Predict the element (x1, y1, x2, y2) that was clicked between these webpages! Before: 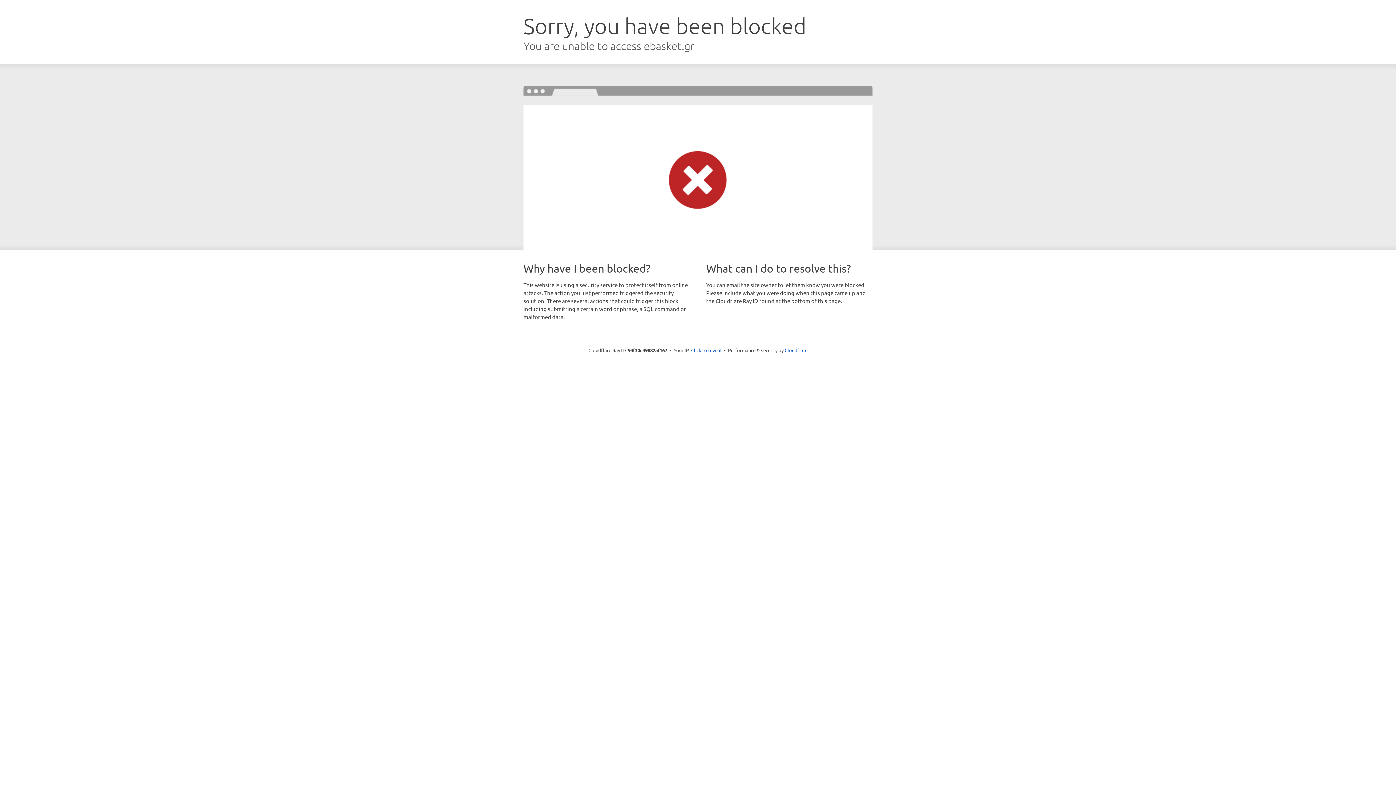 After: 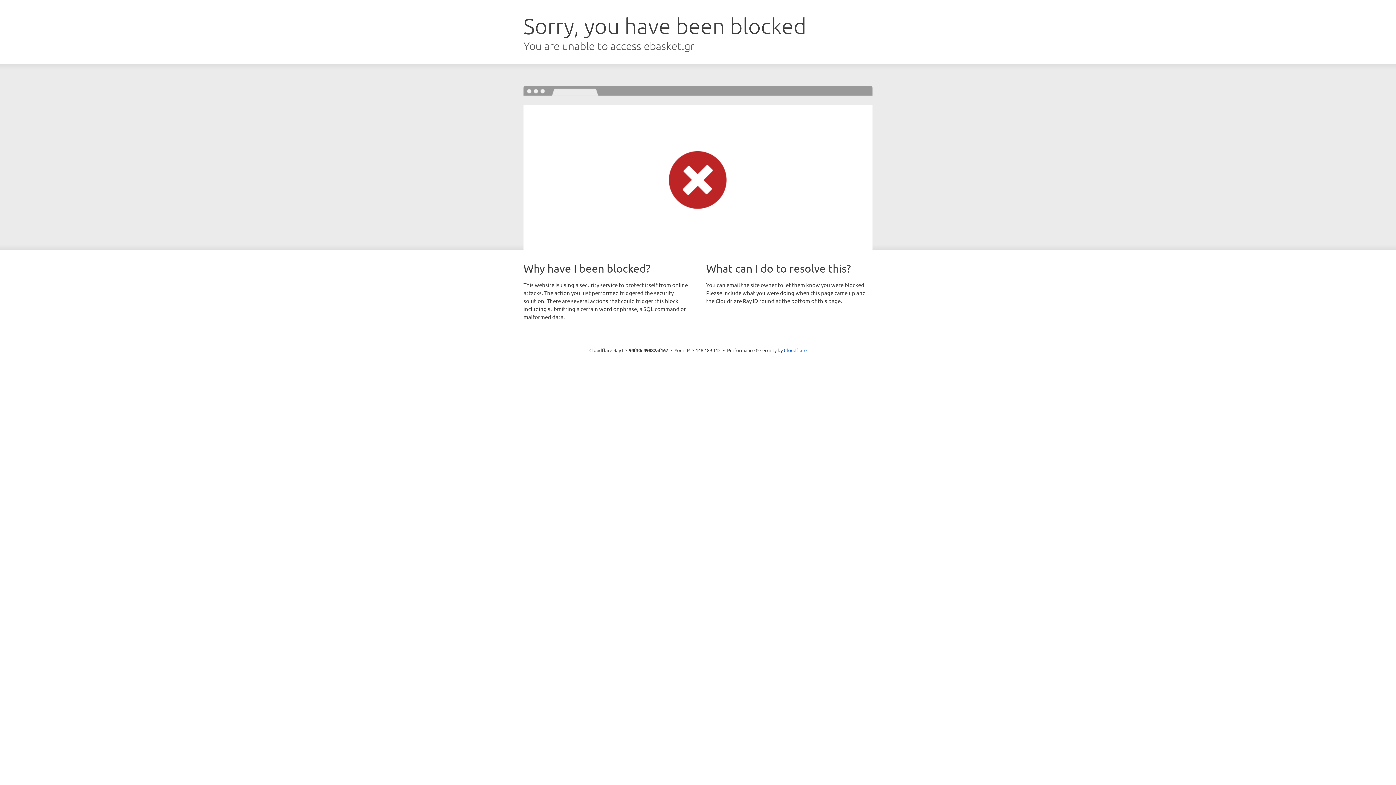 Action: bbox: (691, 346, 721, 353) label: Click to reveal